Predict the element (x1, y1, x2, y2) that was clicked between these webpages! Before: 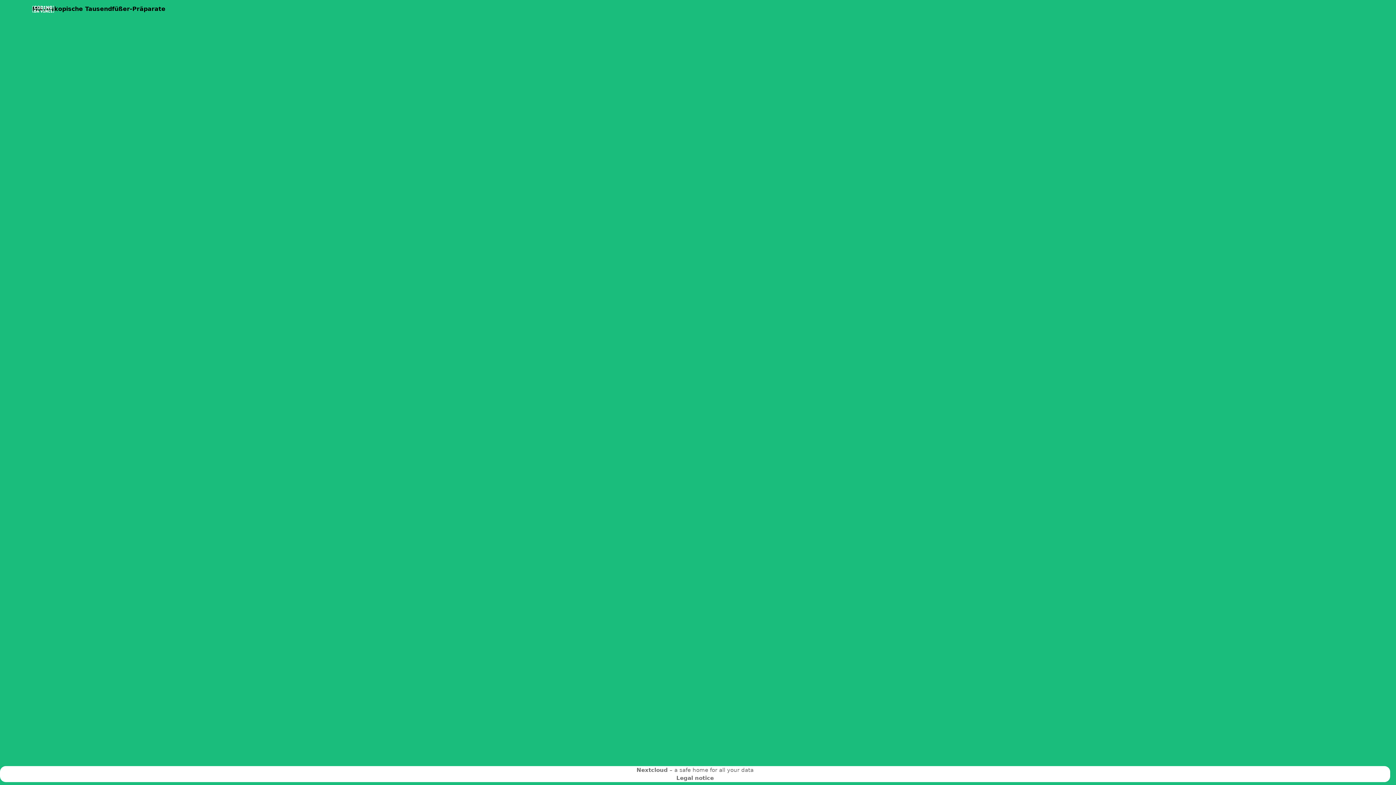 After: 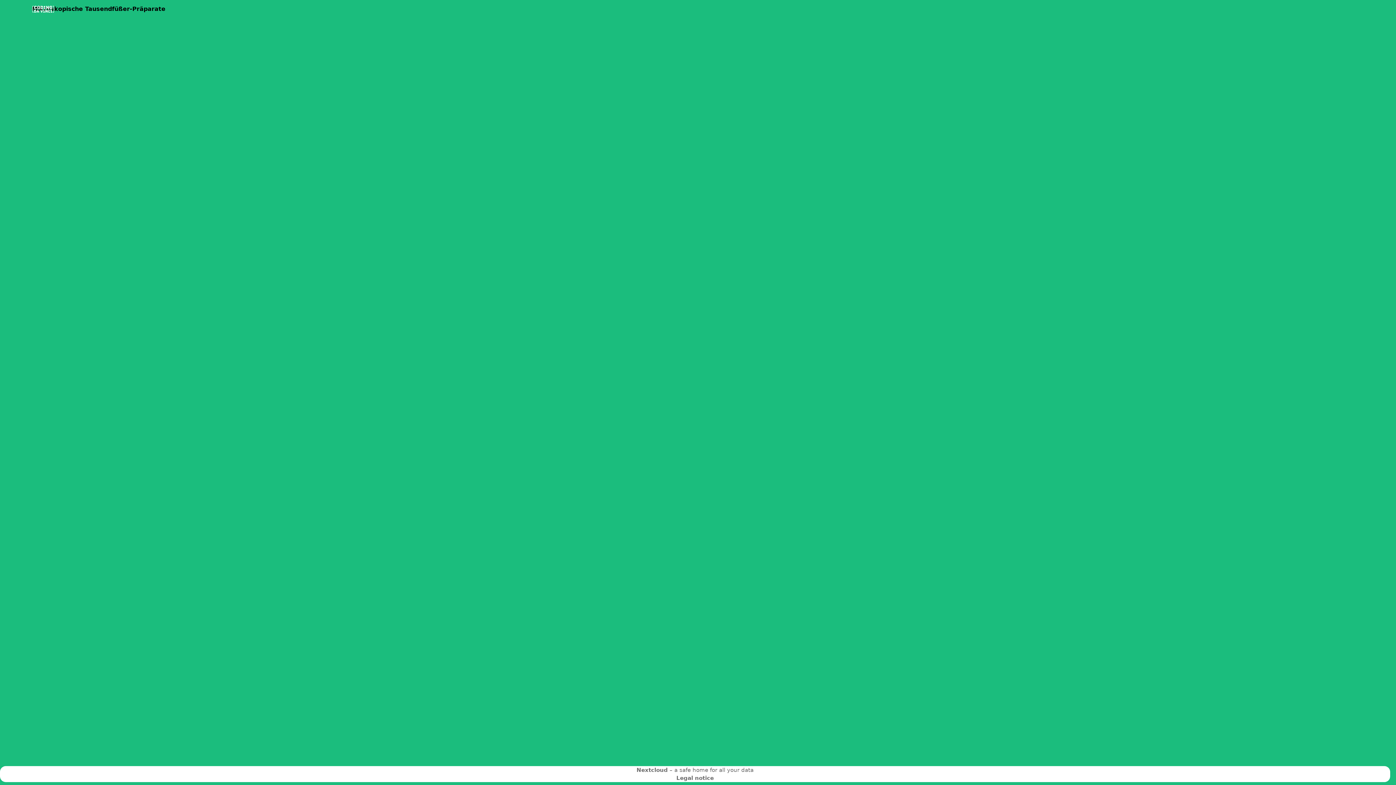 Action: label: Nextcloud bbox: (636, 766, 668, 774)